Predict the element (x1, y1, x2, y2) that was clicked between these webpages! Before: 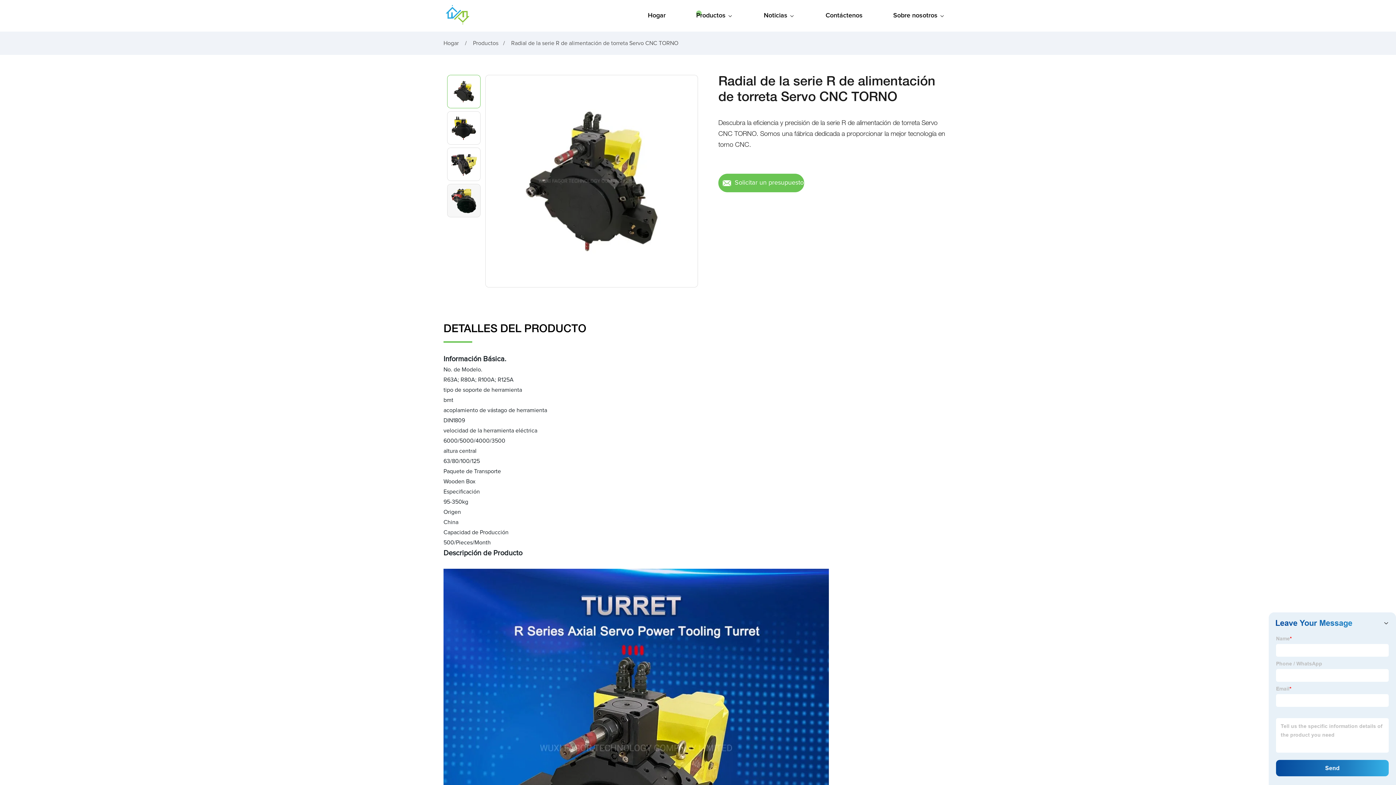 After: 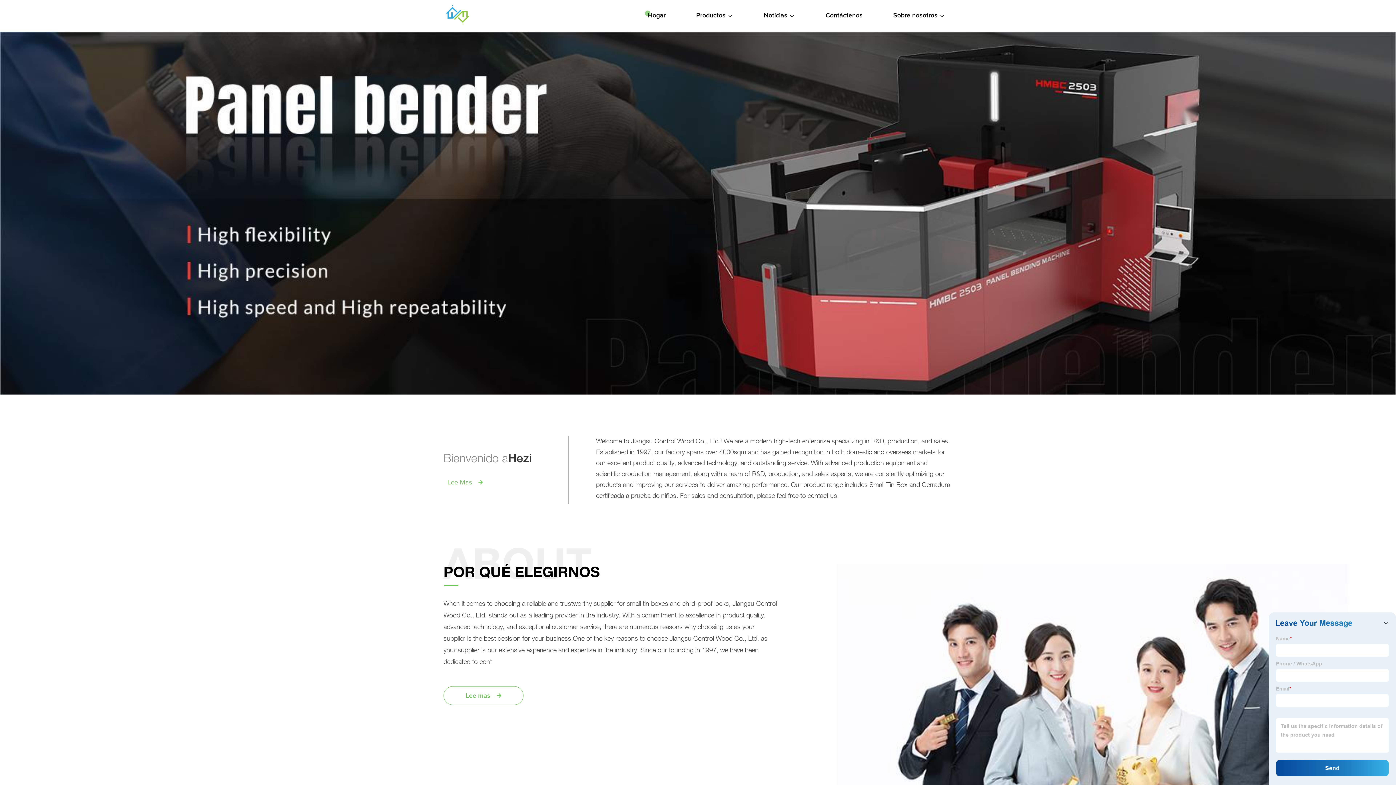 Action: bbox: (443, 22, 472, 27)